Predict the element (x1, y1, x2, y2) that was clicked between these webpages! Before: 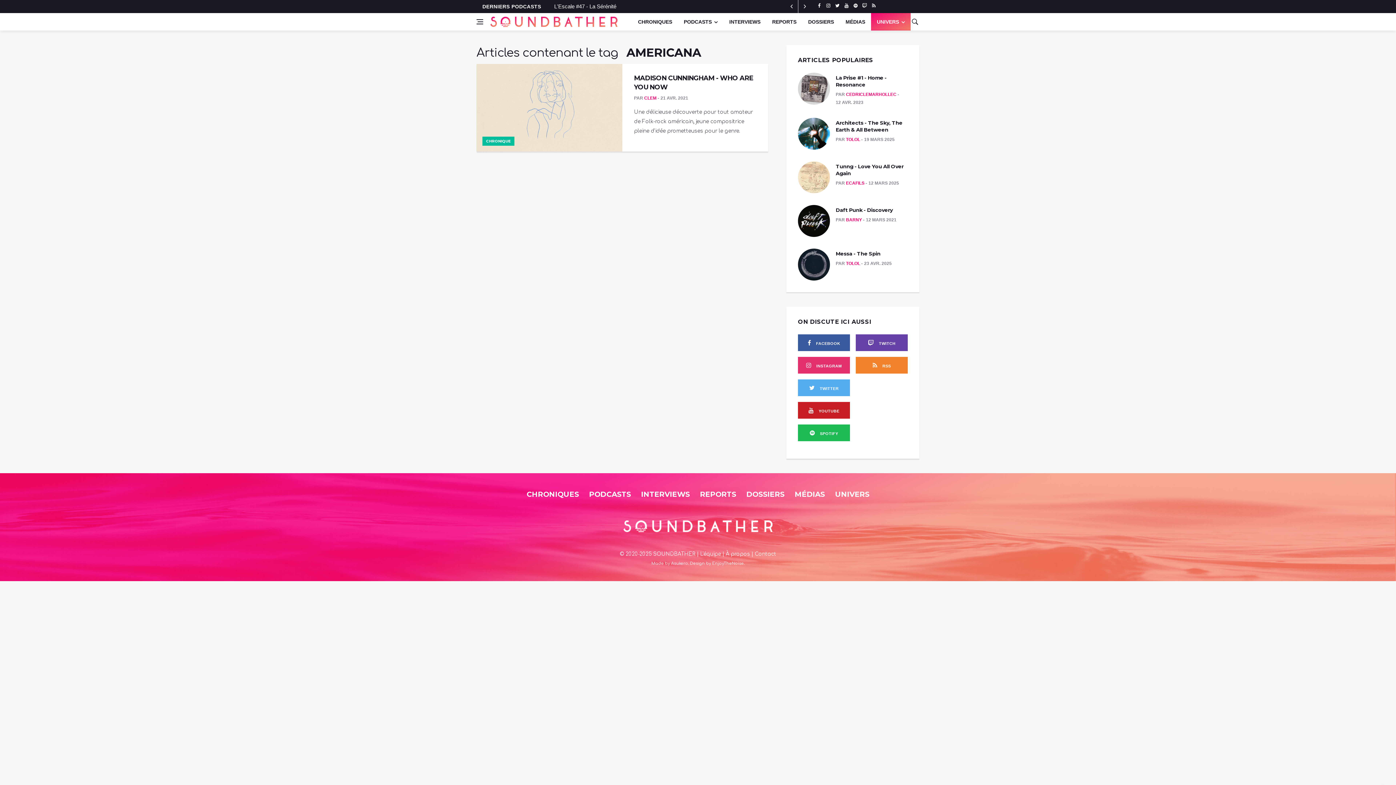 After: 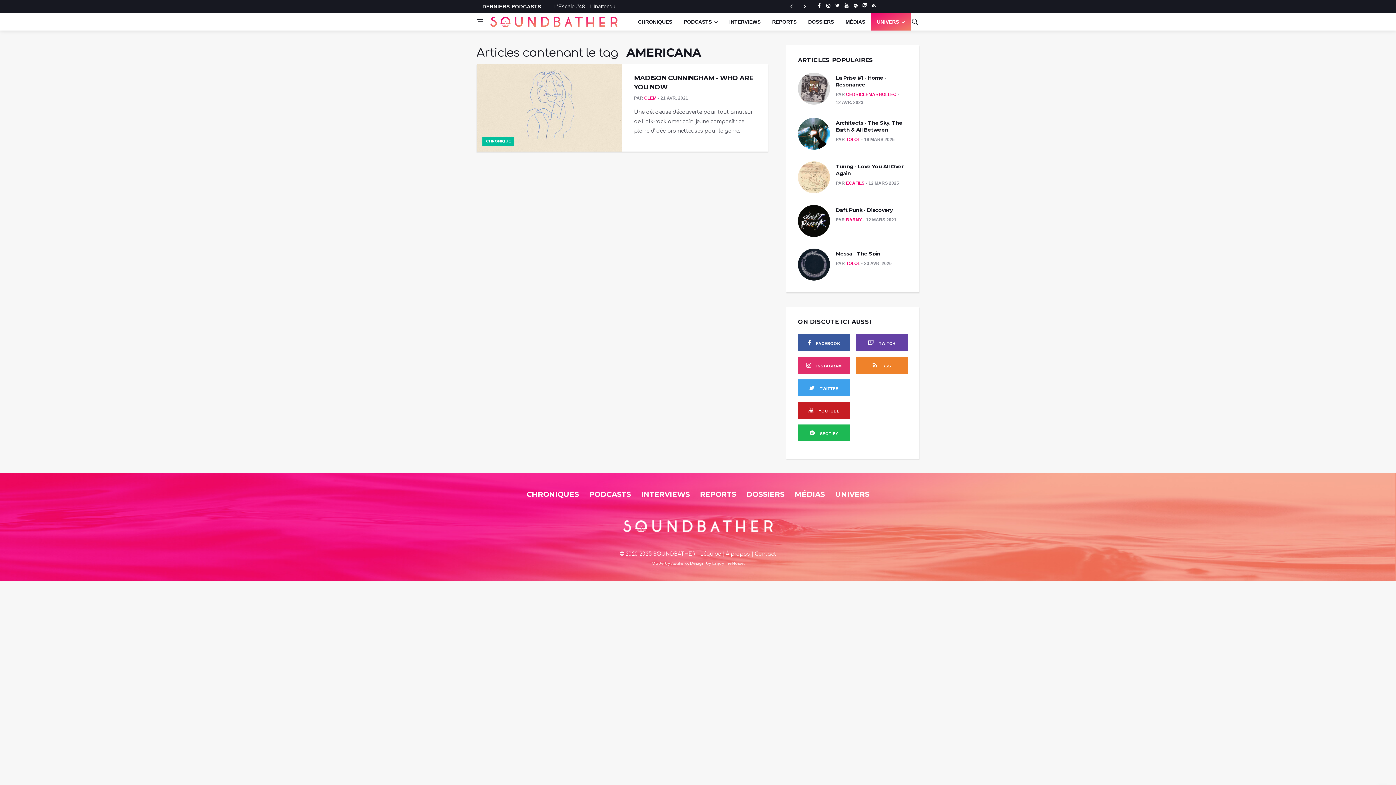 Action: label: twitter bbox: (798, 379, 850, 396)